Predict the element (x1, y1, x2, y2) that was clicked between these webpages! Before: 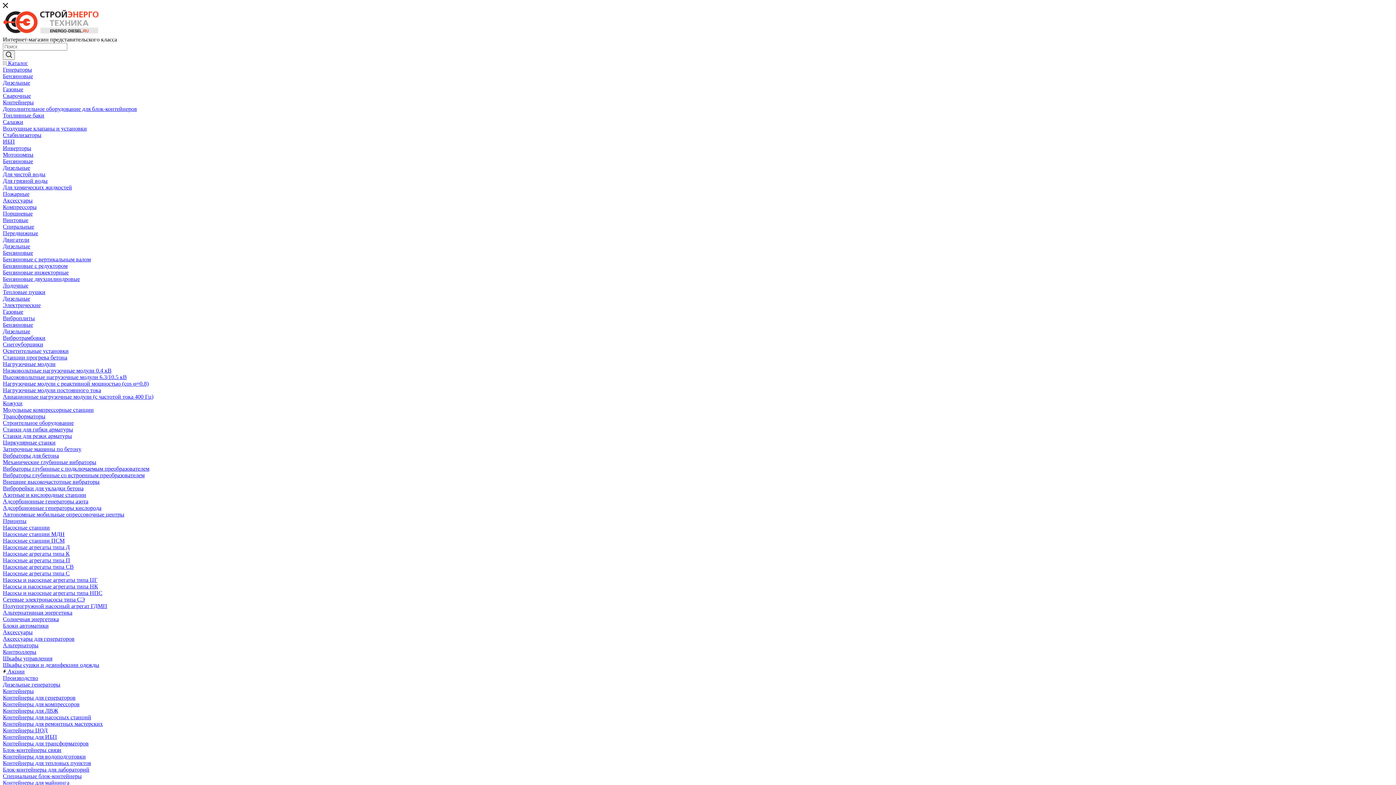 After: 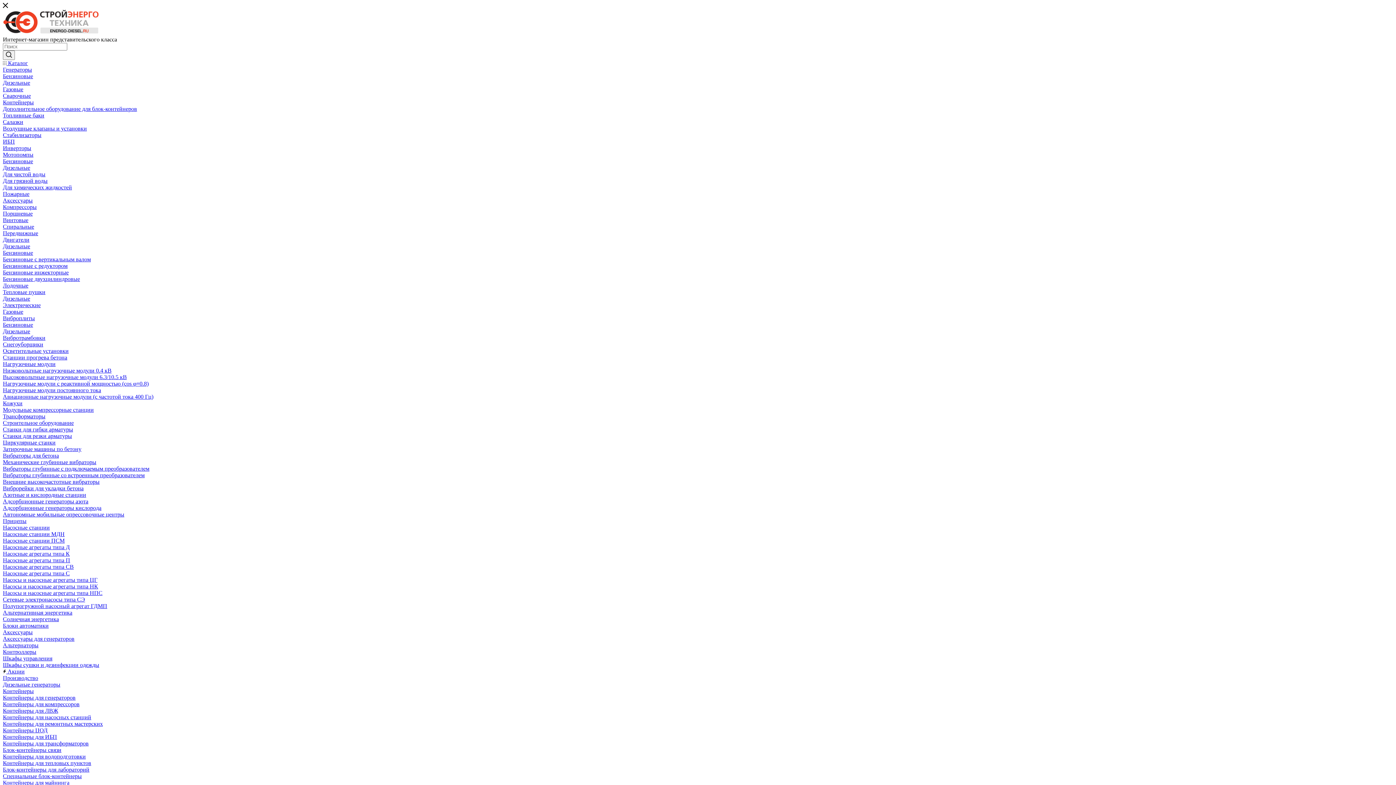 Action: bbox: (2, 341, 43, 347) label: Снегоуборщики